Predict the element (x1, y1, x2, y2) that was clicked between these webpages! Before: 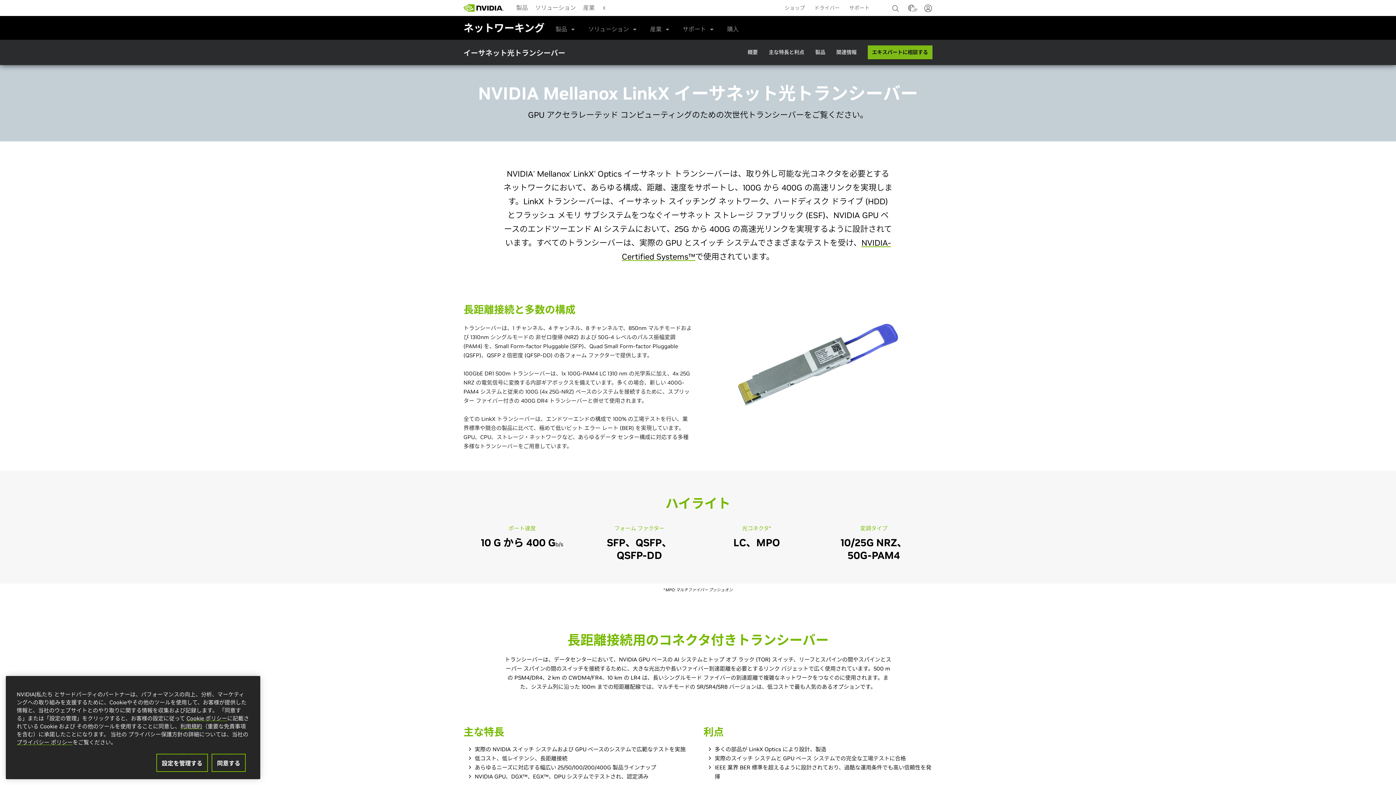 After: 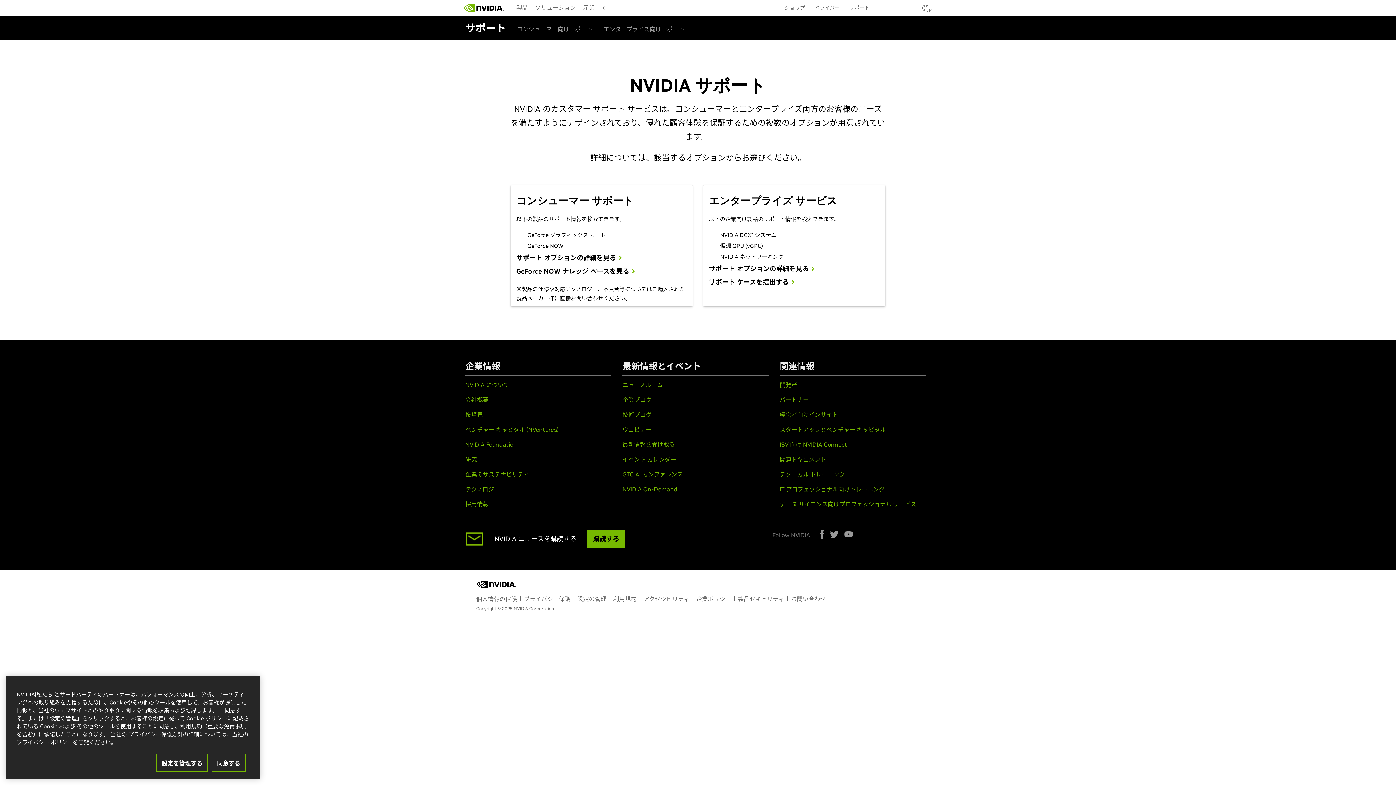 Action: bbox: (847, 0, 871, 14) label: サポート